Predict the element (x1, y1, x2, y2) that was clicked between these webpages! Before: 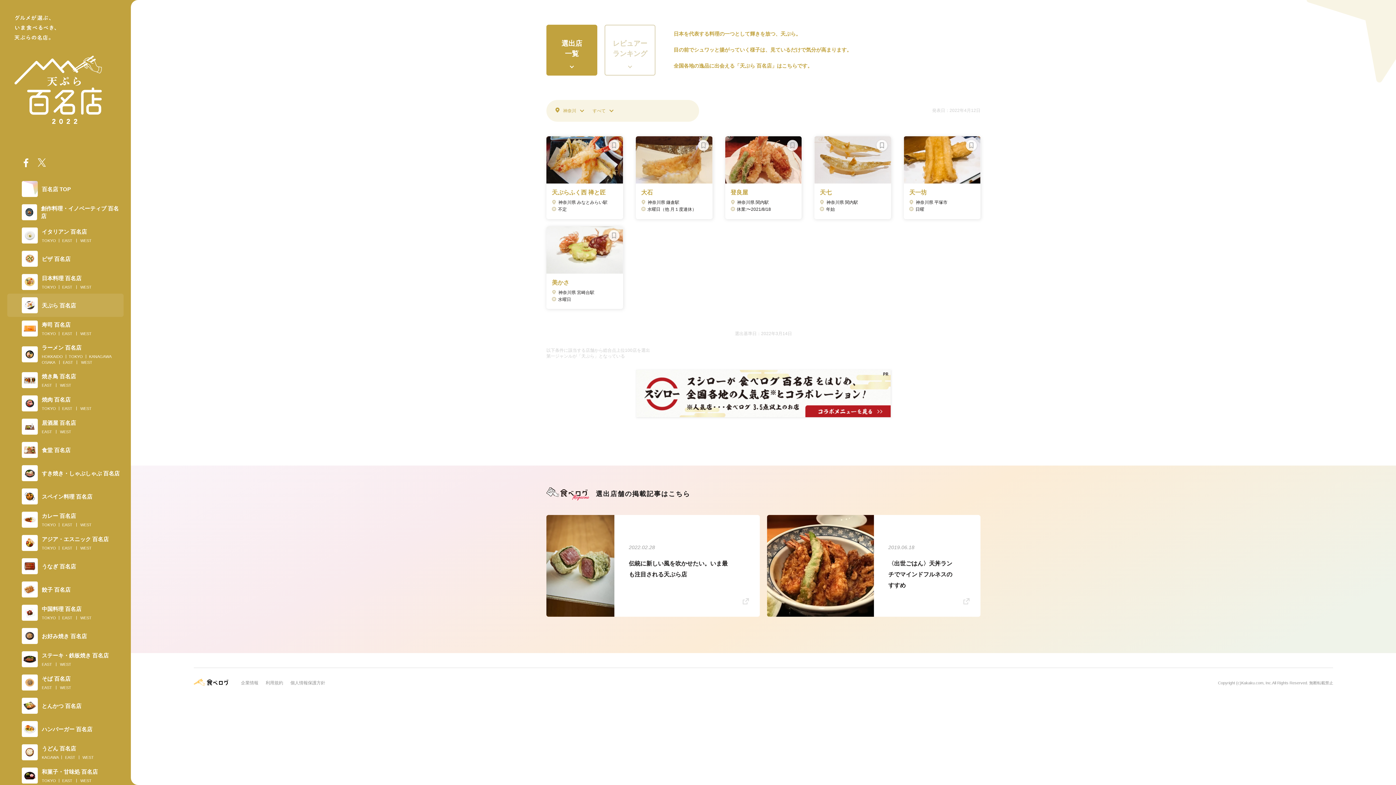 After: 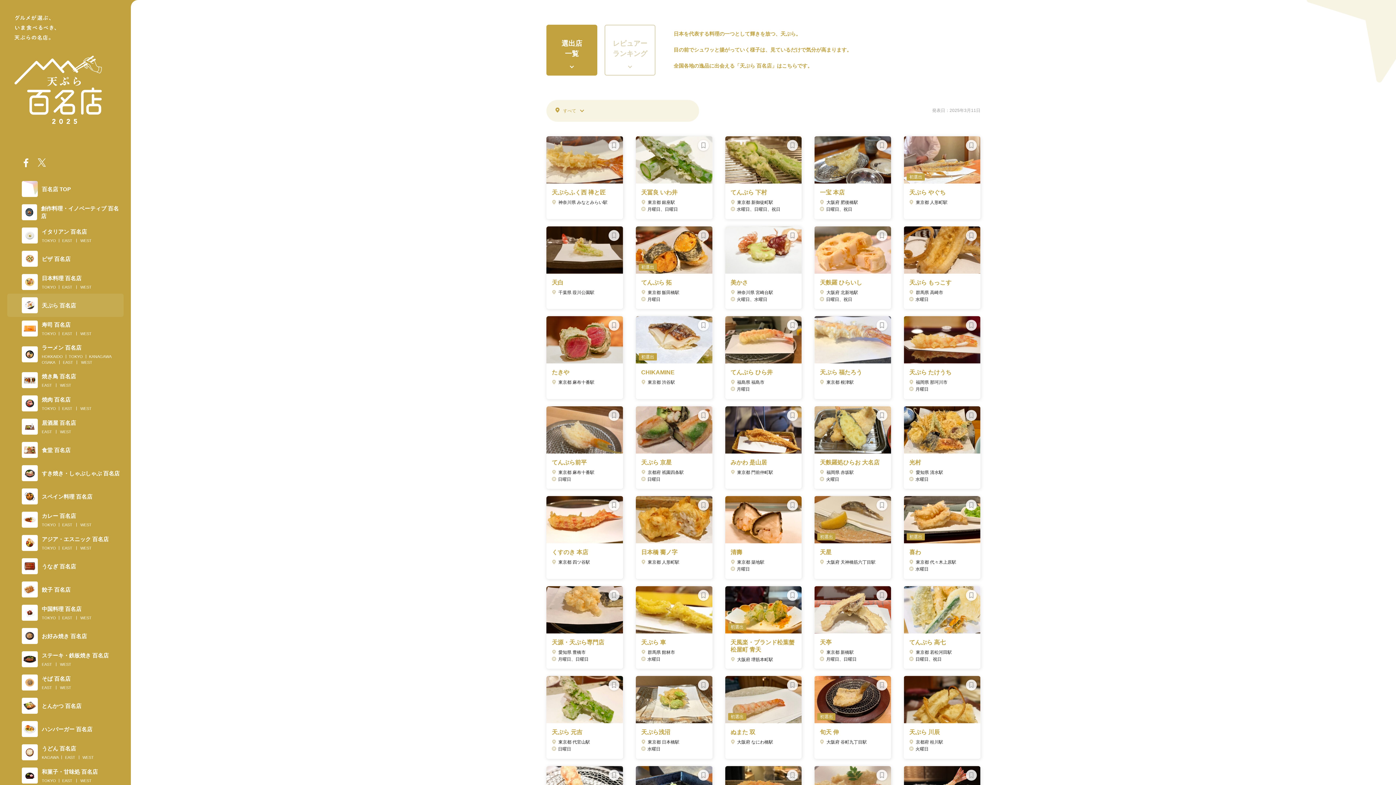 Action: label: 天ぷら 百名店 bbox: (7, 293, 123, 317)